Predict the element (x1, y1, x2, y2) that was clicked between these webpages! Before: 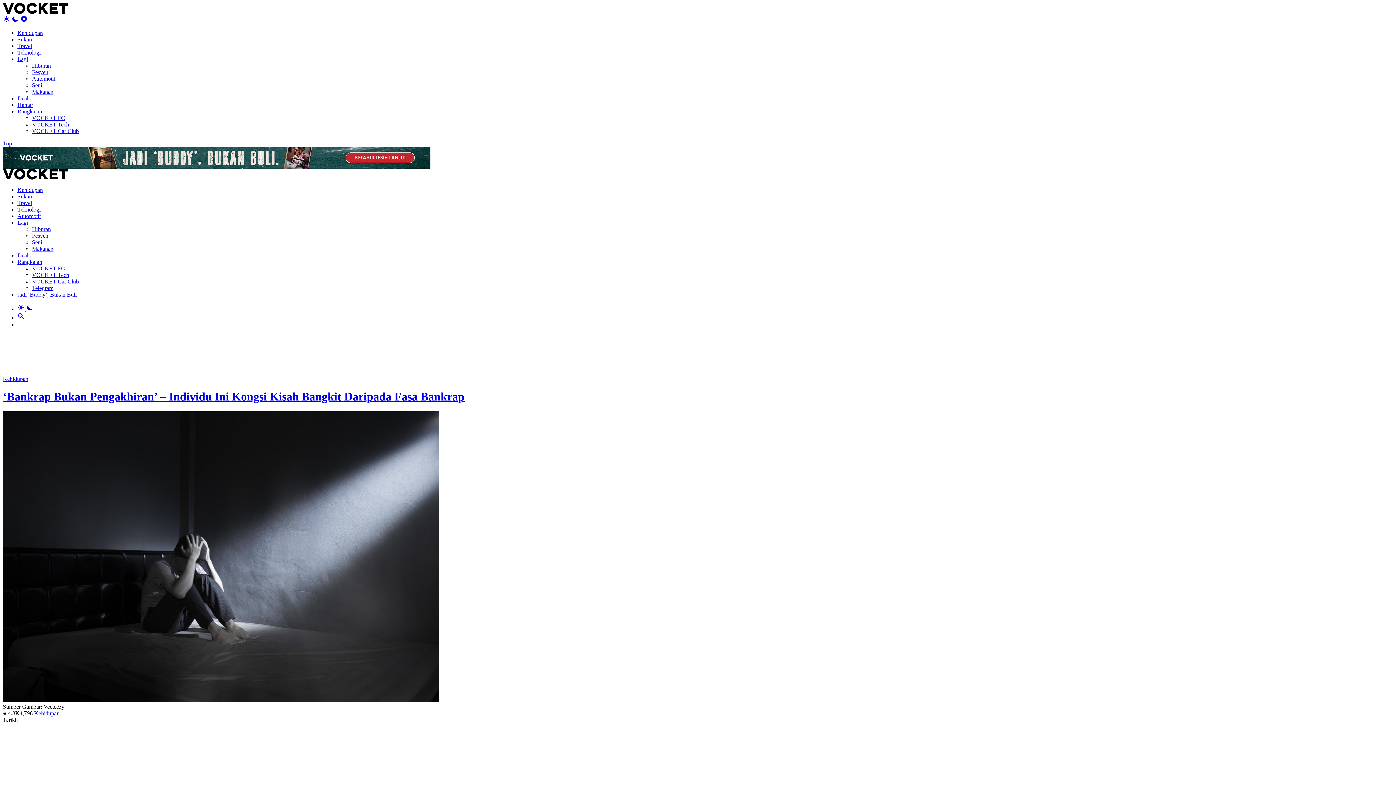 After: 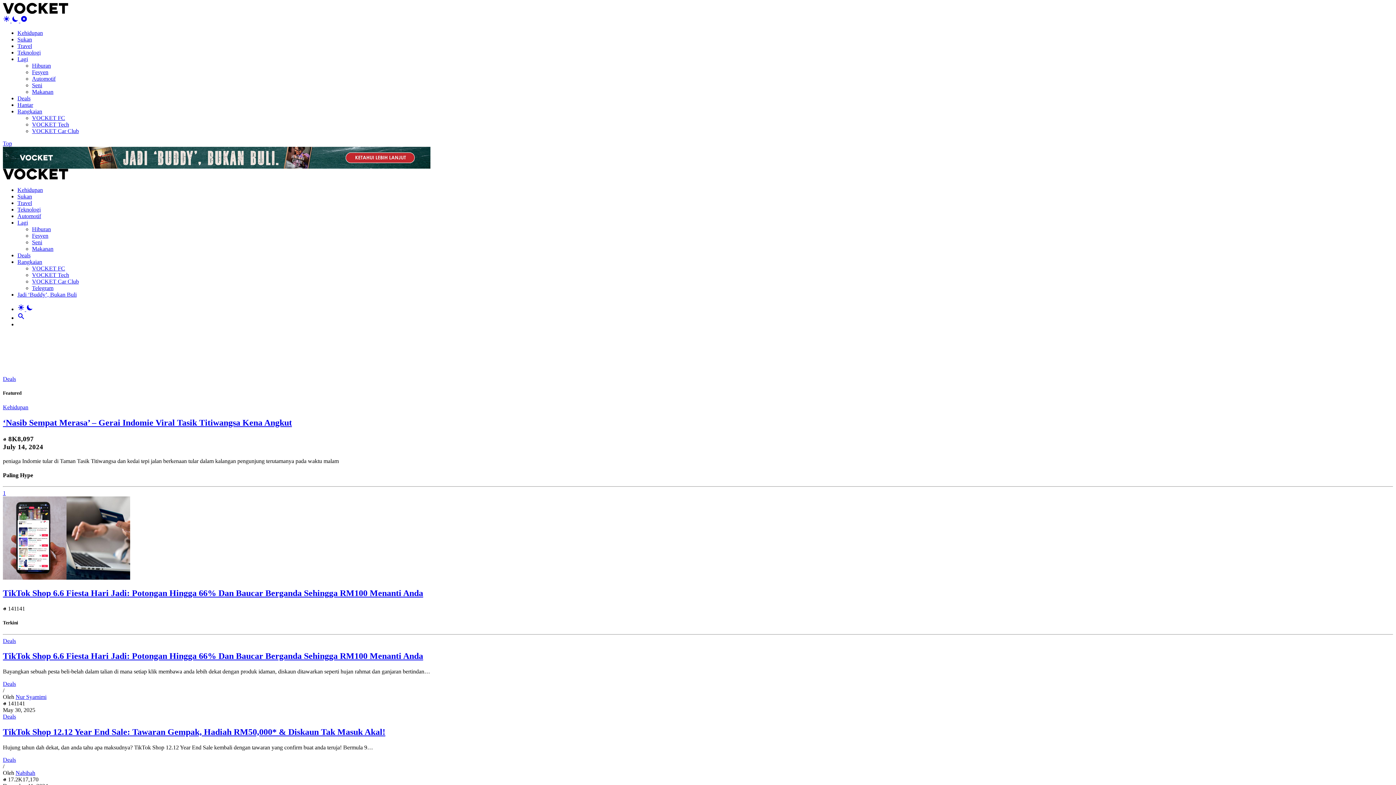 Action: label: Deals bbox: (17, 252, 30, 258)